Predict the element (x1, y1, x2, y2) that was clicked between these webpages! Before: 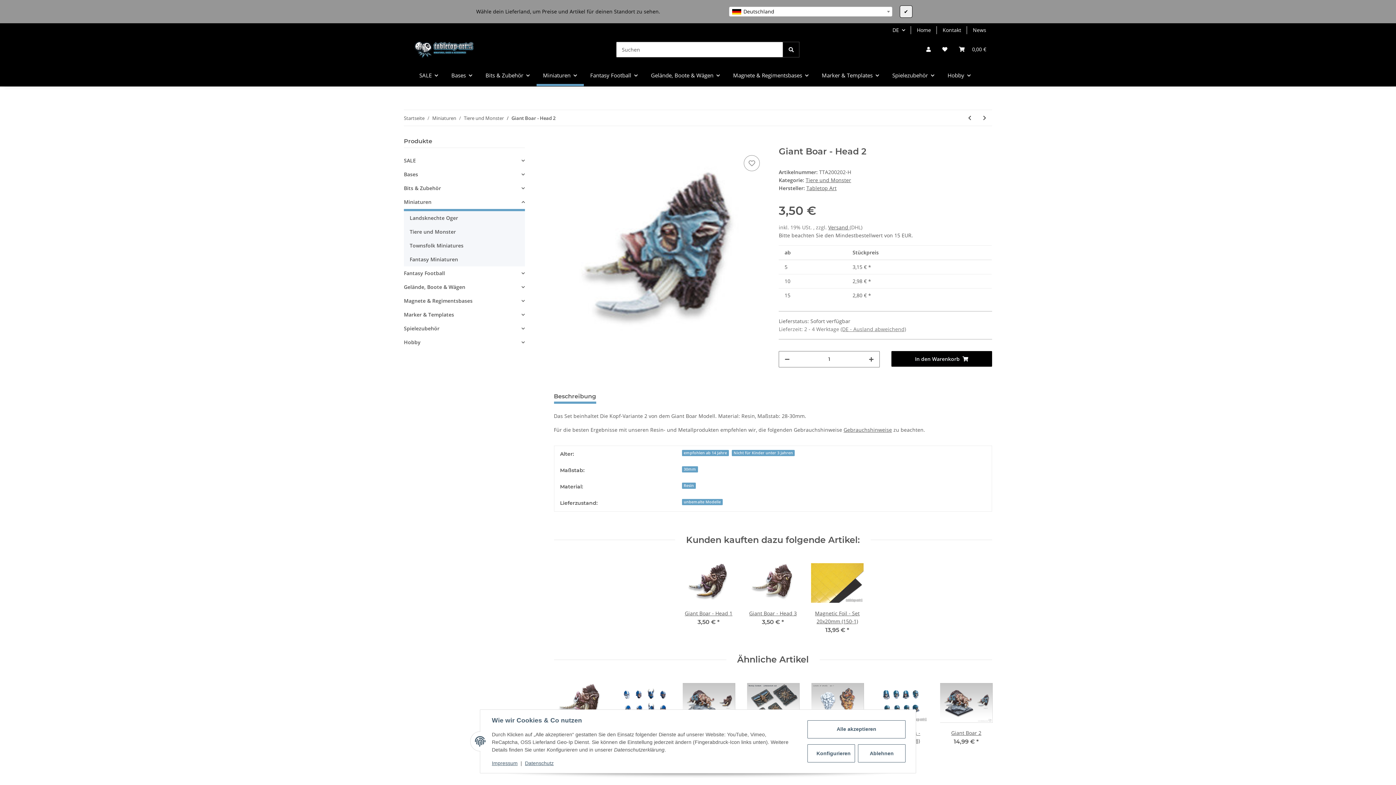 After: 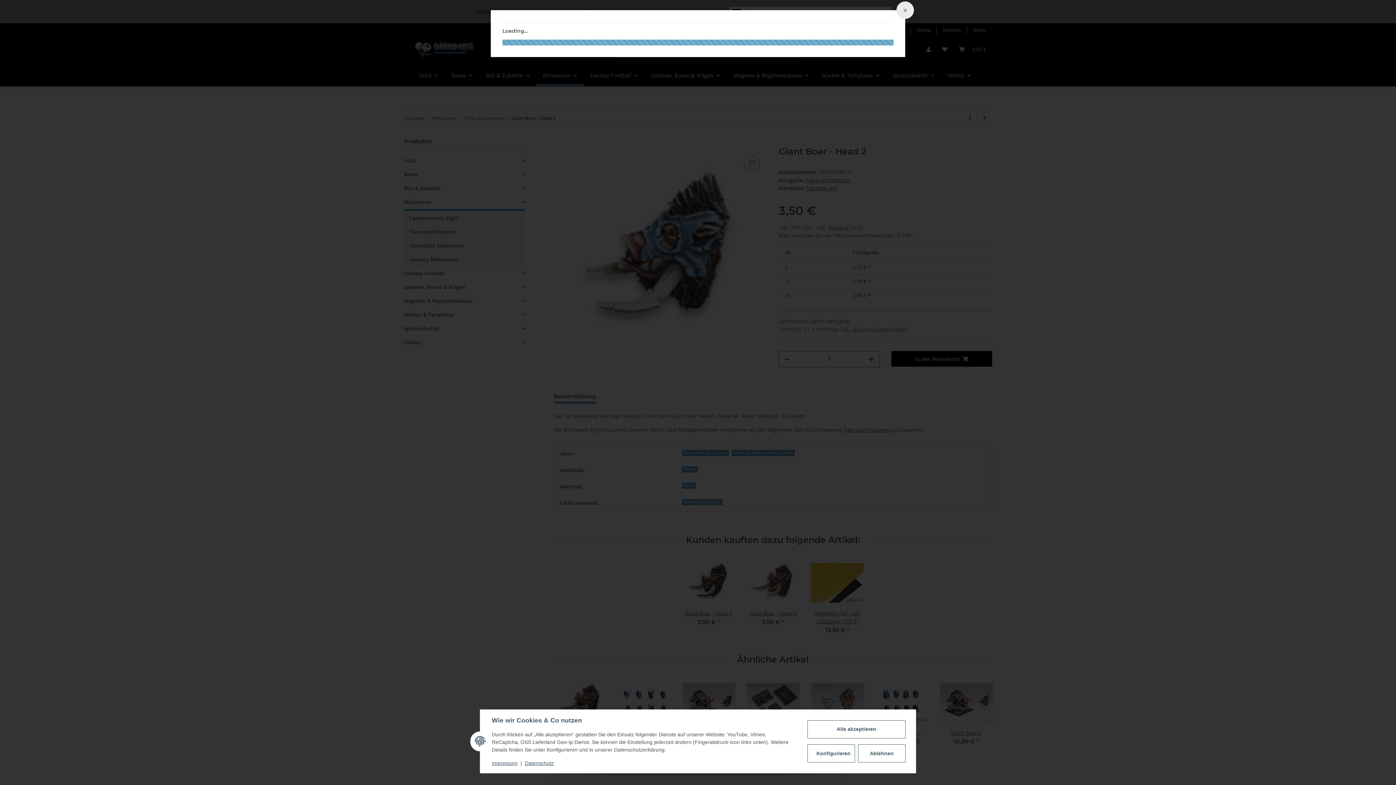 Action: label: Versand  bbox: (828, 223, 849, 230)